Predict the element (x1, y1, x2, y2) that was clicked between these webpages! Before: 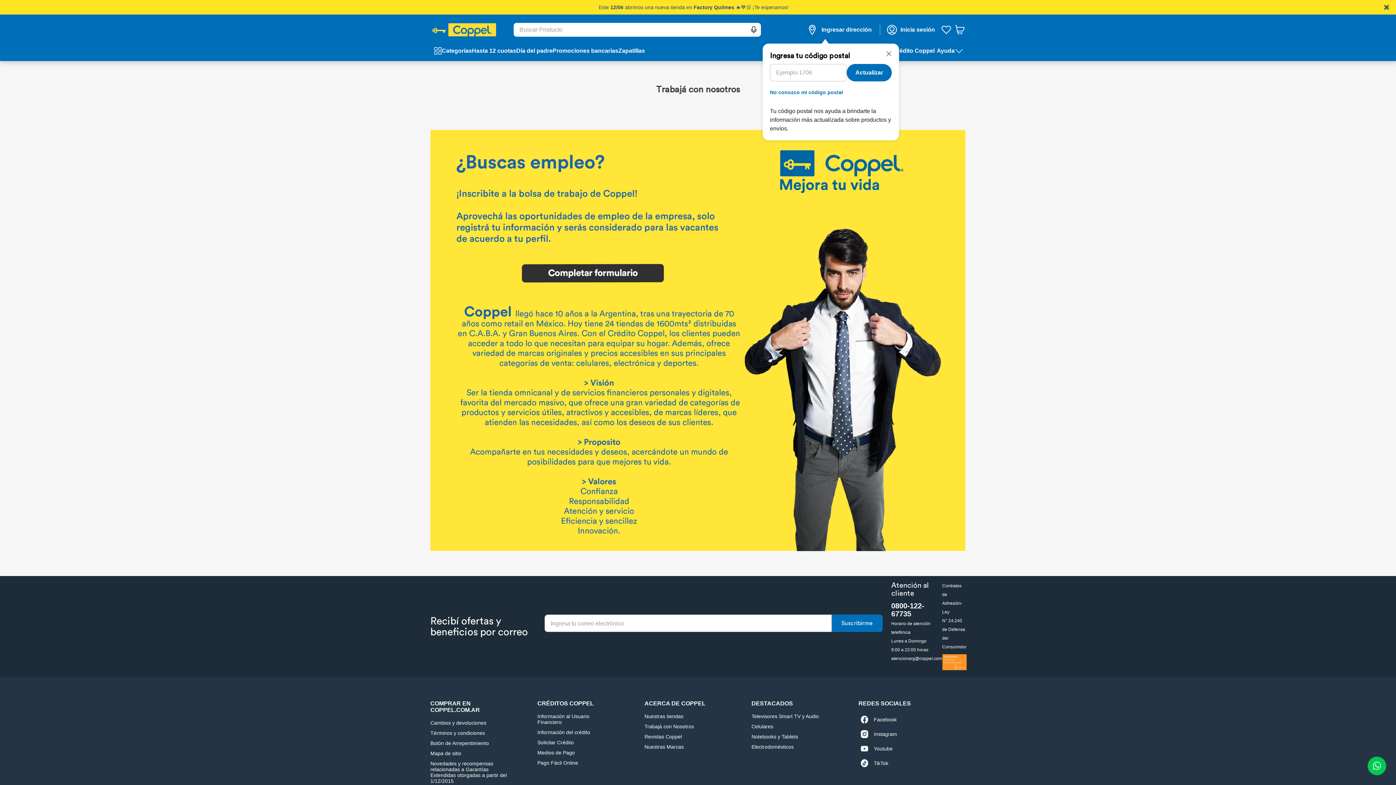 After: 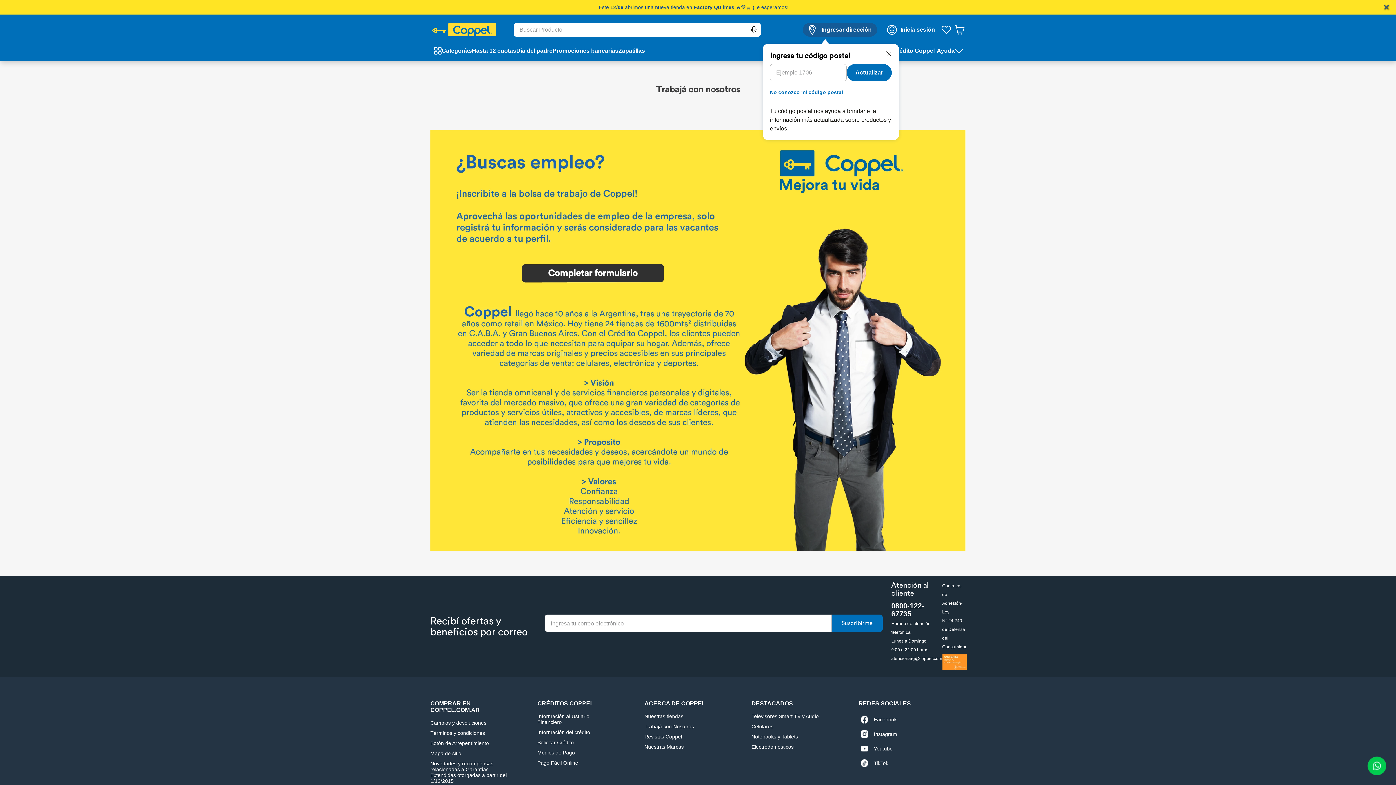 Action: label: Ingresar dirección bbox: (806, 9, 886, 21)